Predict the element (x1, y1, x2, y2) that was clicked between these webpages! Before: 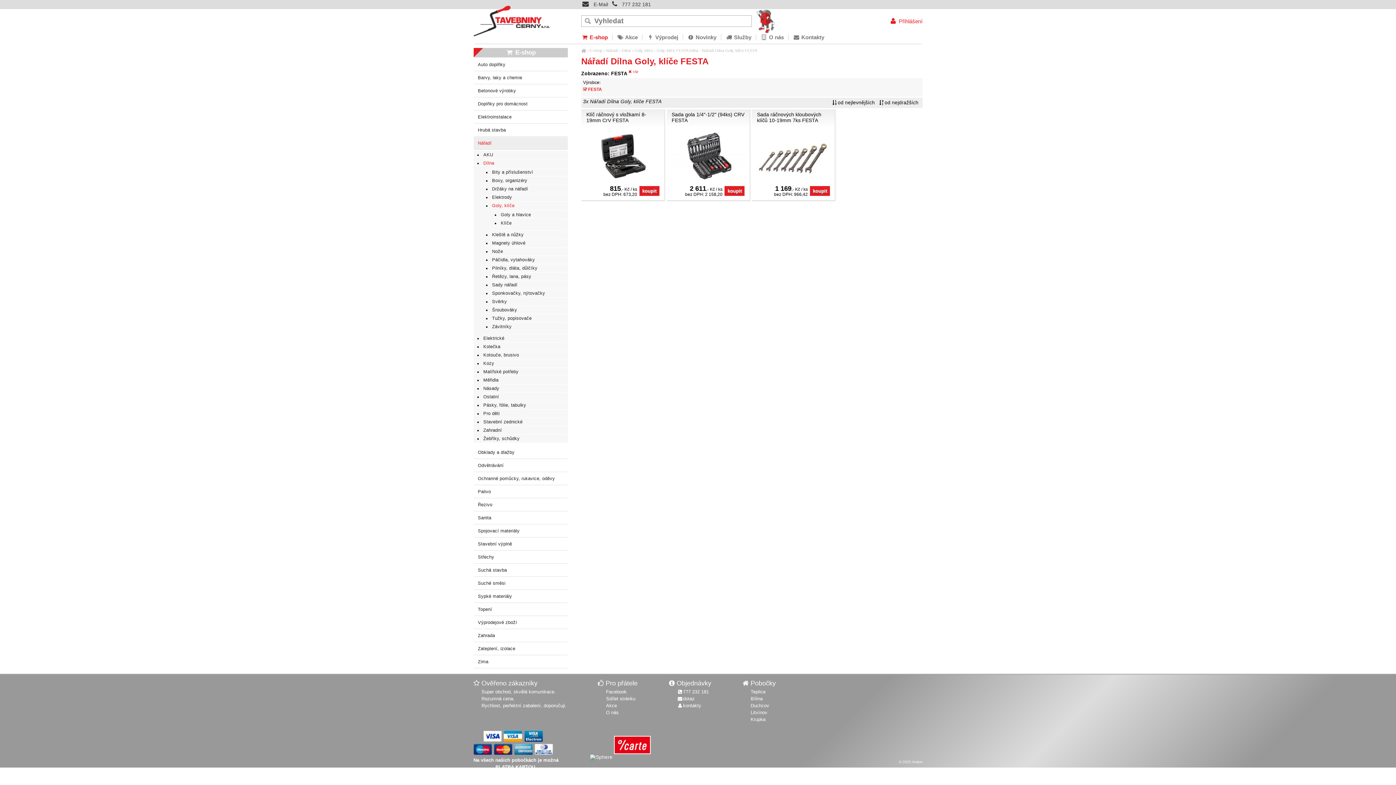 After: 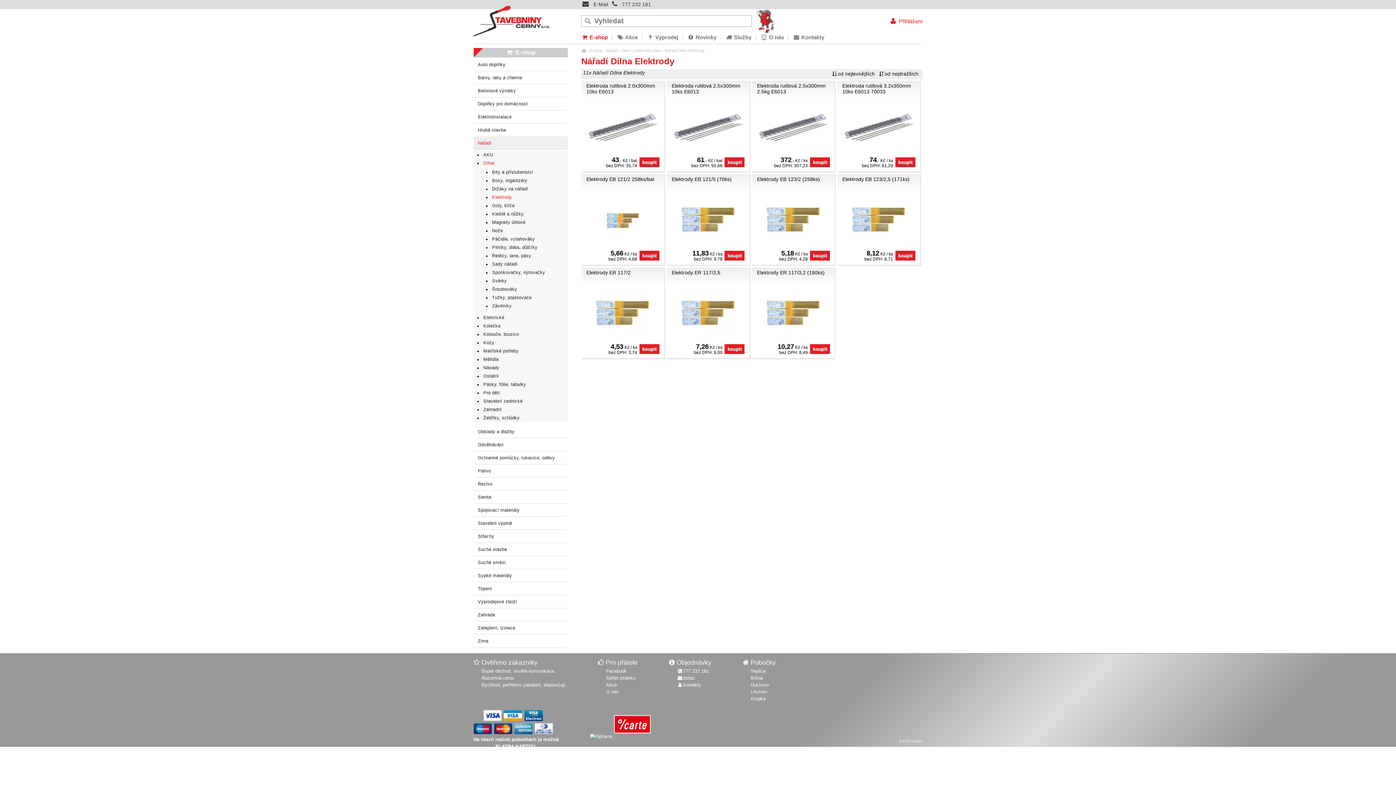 Action: label: Elektrody bbox: (491, 193, 567, 201)